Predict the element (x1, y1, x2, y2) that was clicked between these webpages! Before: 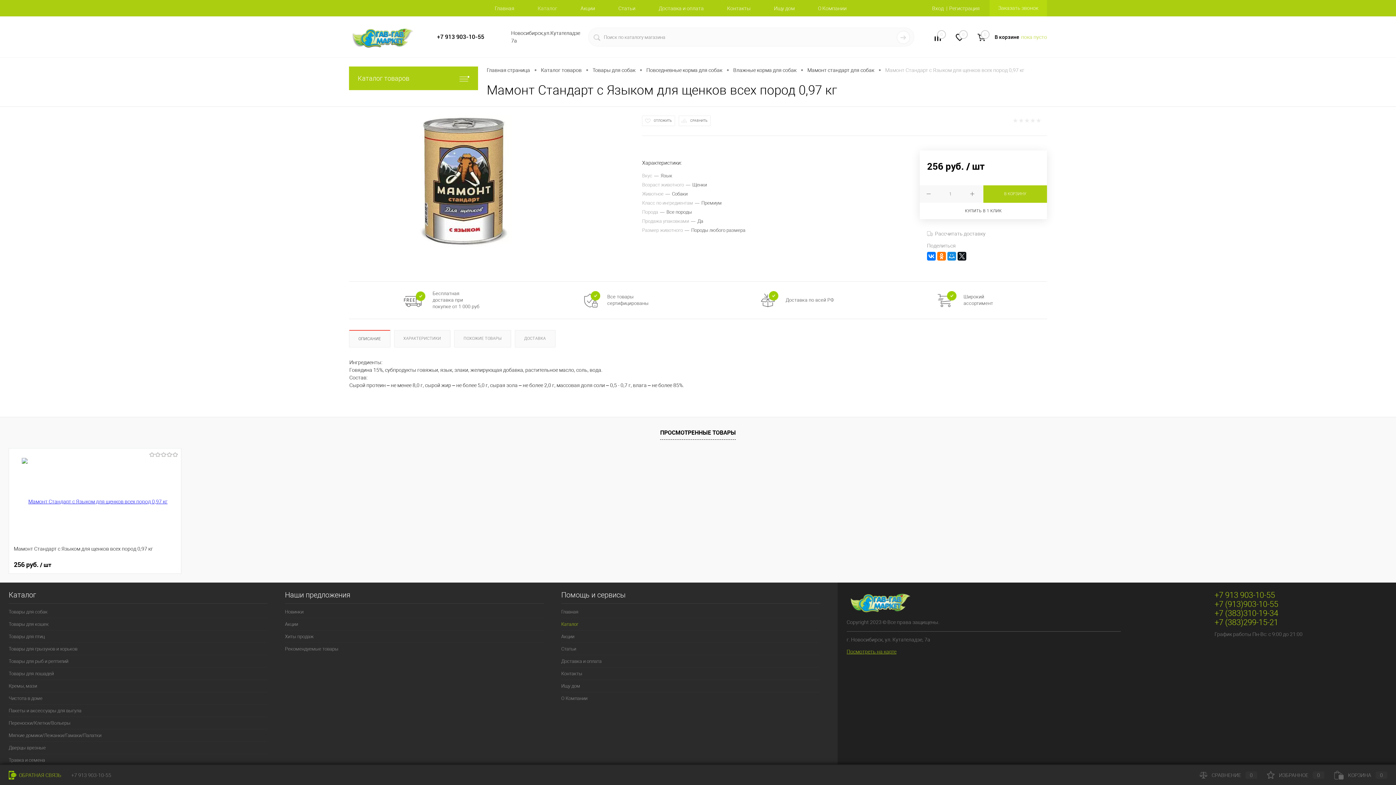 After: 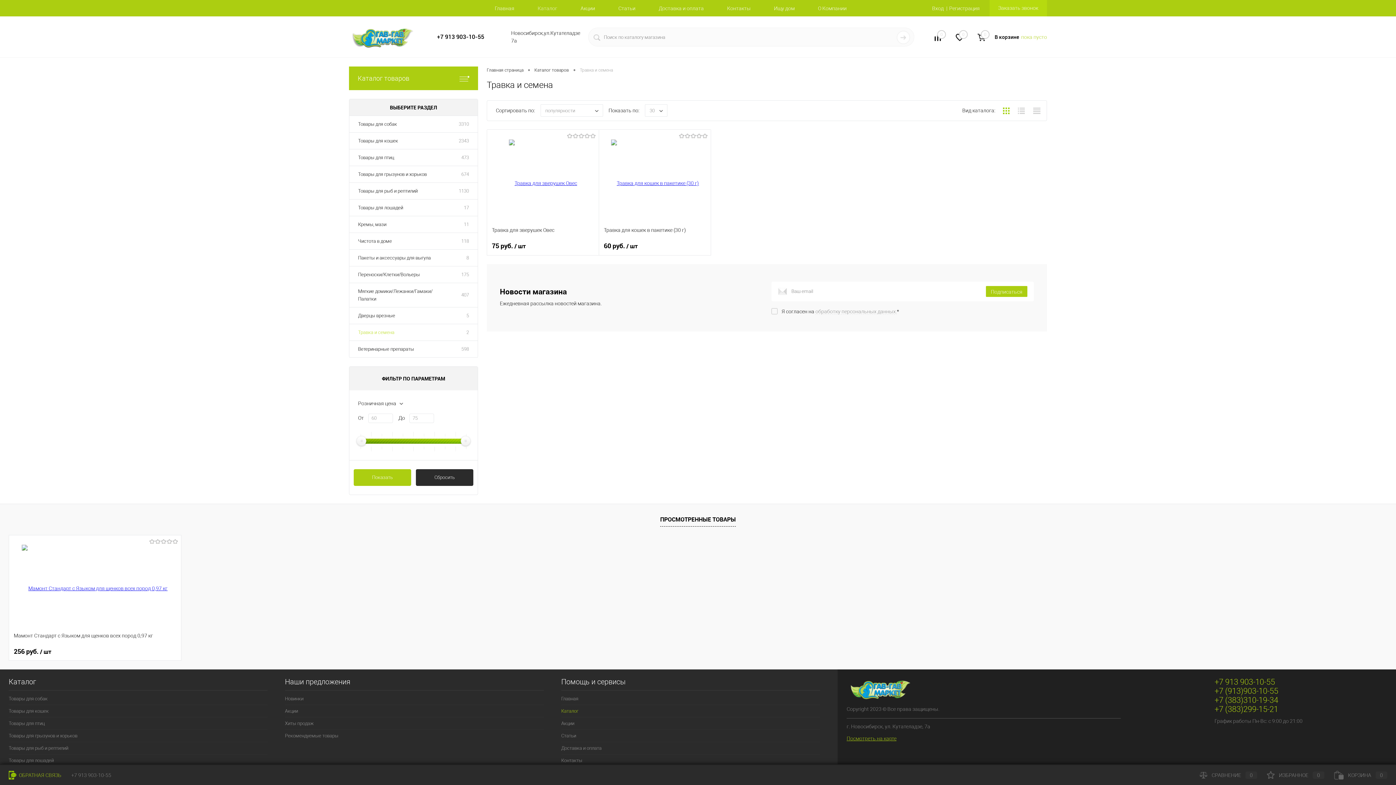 Action: label: Травка и семена bbox: (8, 754, 267, 766)